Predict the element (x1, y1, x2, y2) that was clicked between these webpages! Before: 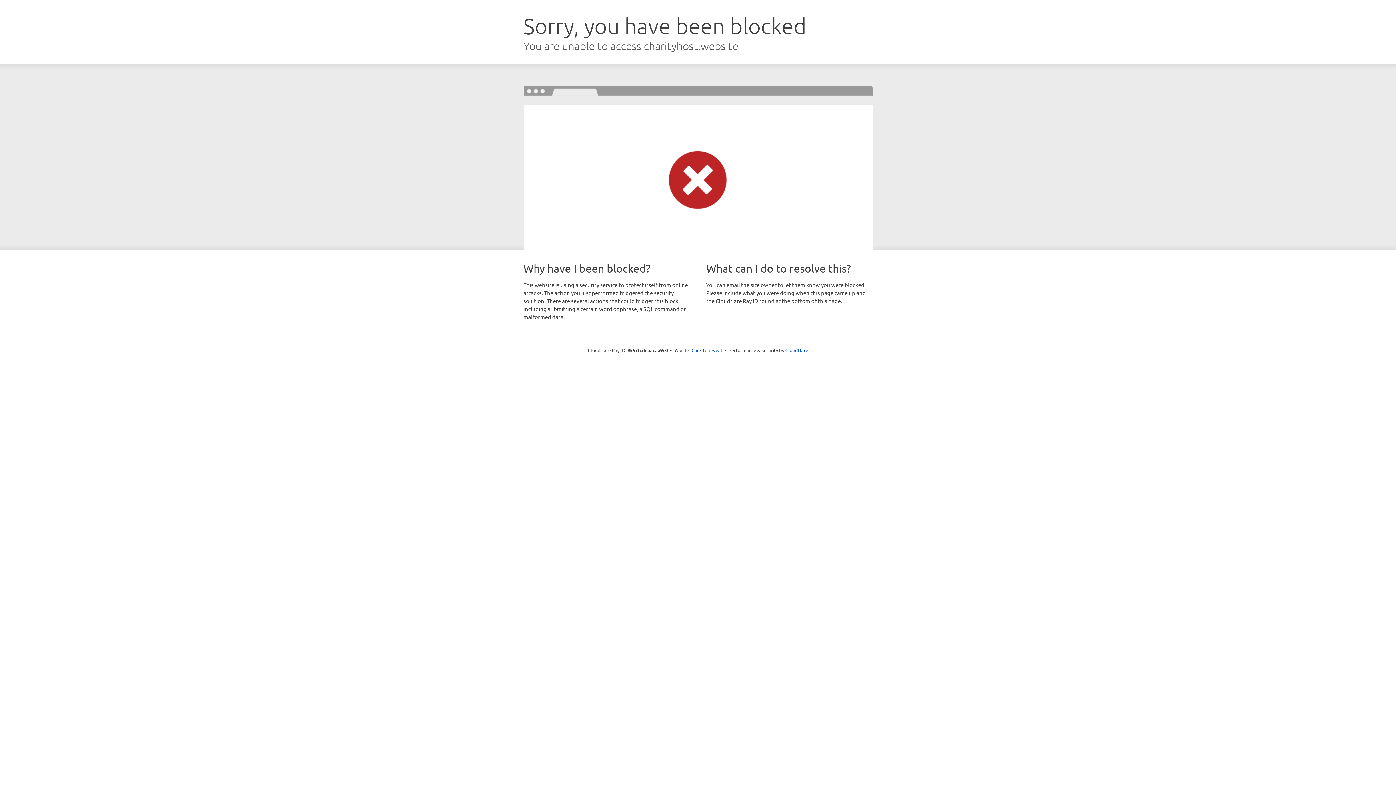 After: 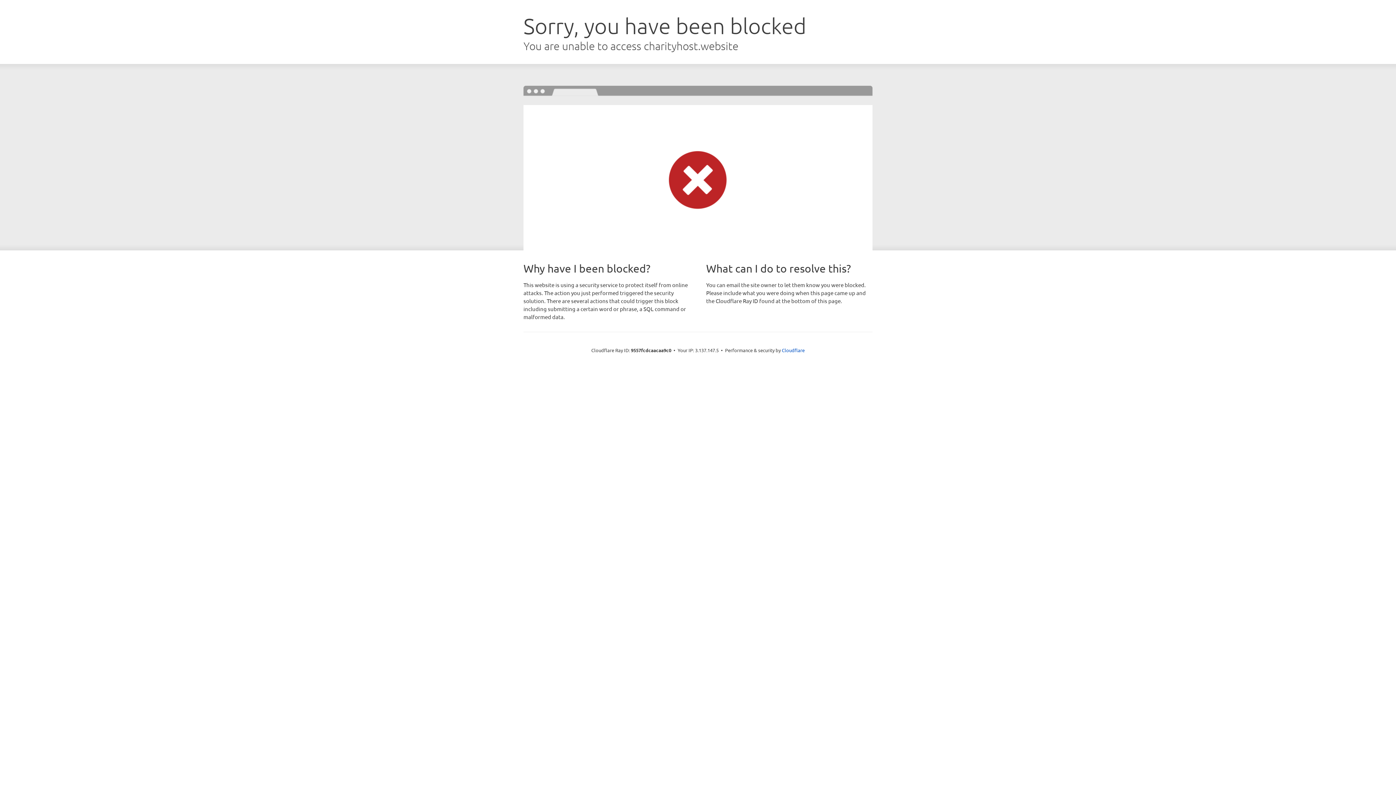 Action: bbox: (691, 346, 722, 353) label: Click to reveal